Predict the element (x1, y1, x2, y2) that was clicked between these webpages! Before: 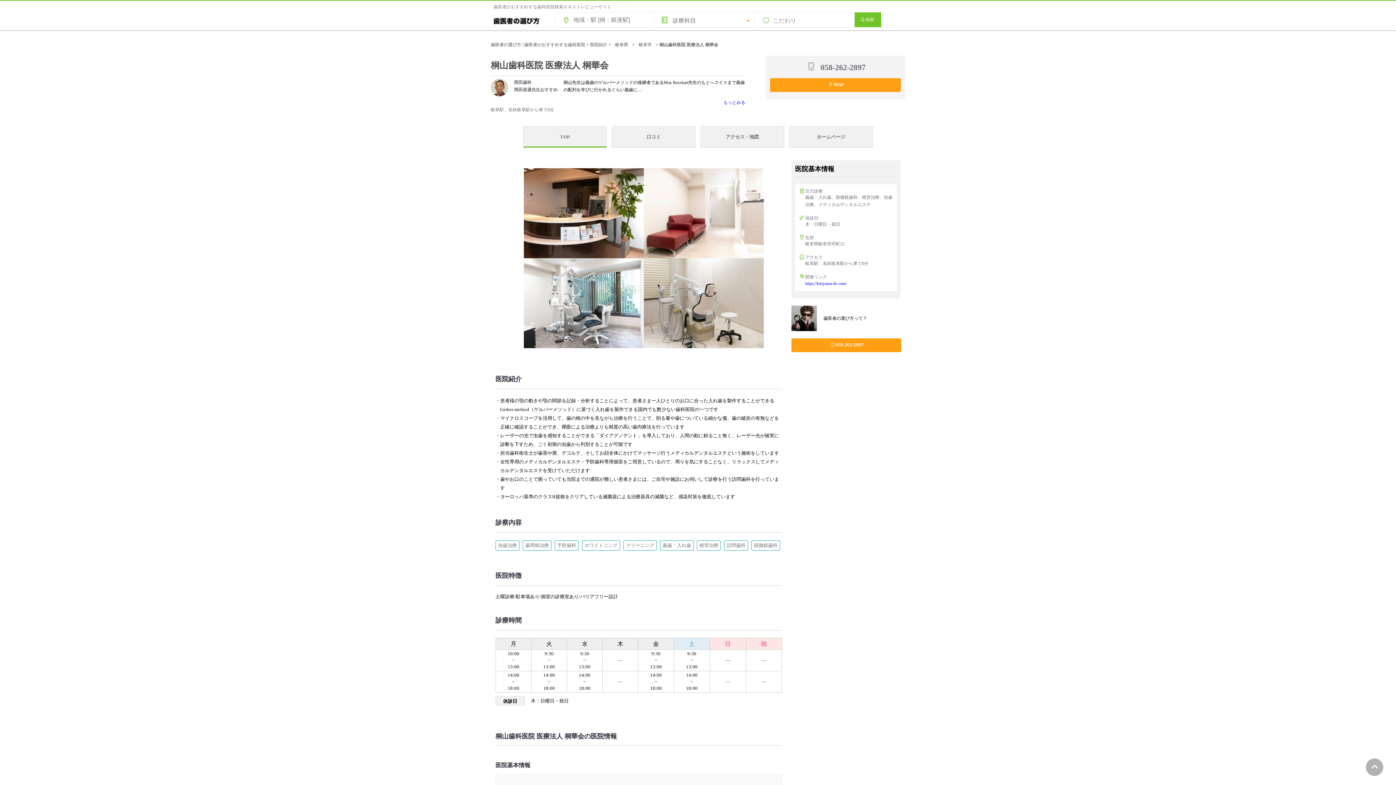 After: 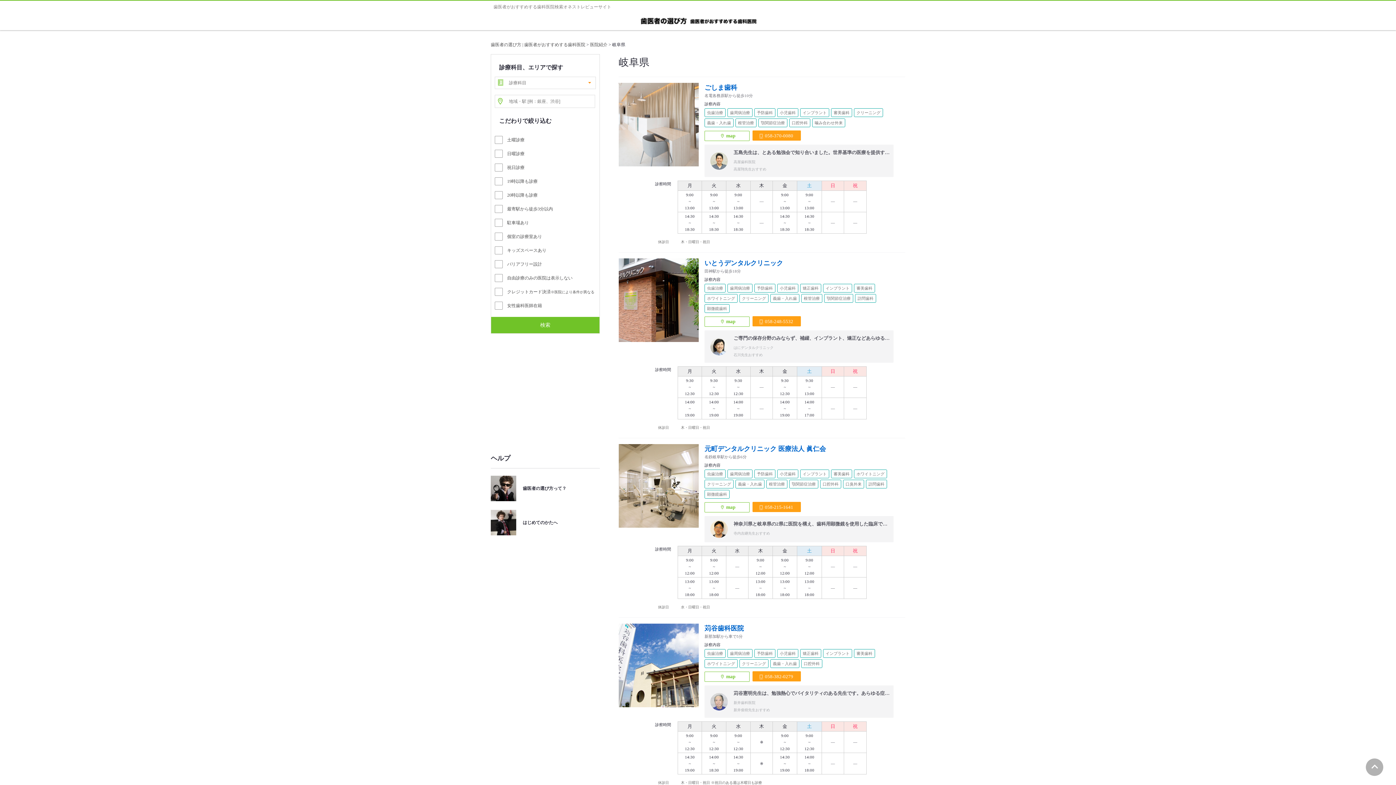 Action: label: 岐阜県 bbox: (615, 42, 628, 47)